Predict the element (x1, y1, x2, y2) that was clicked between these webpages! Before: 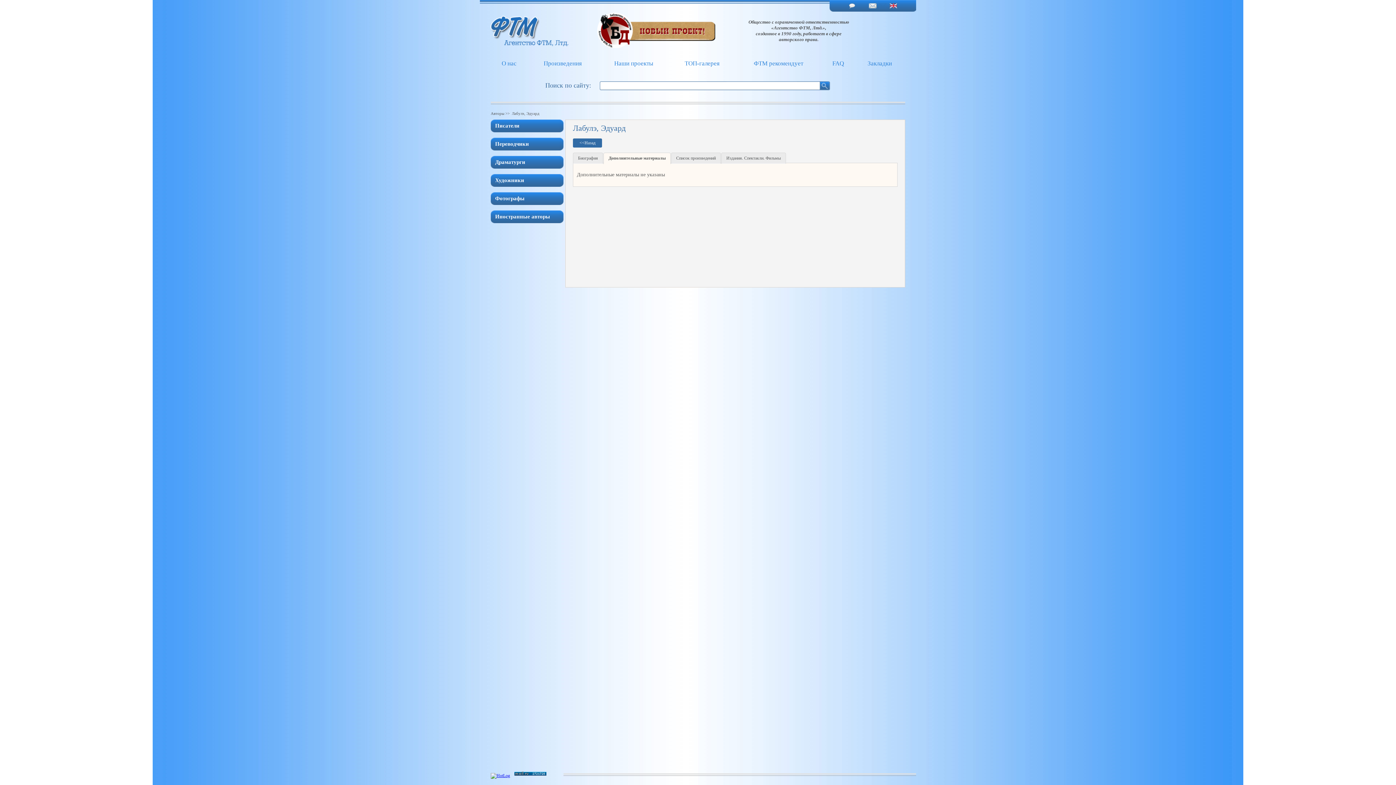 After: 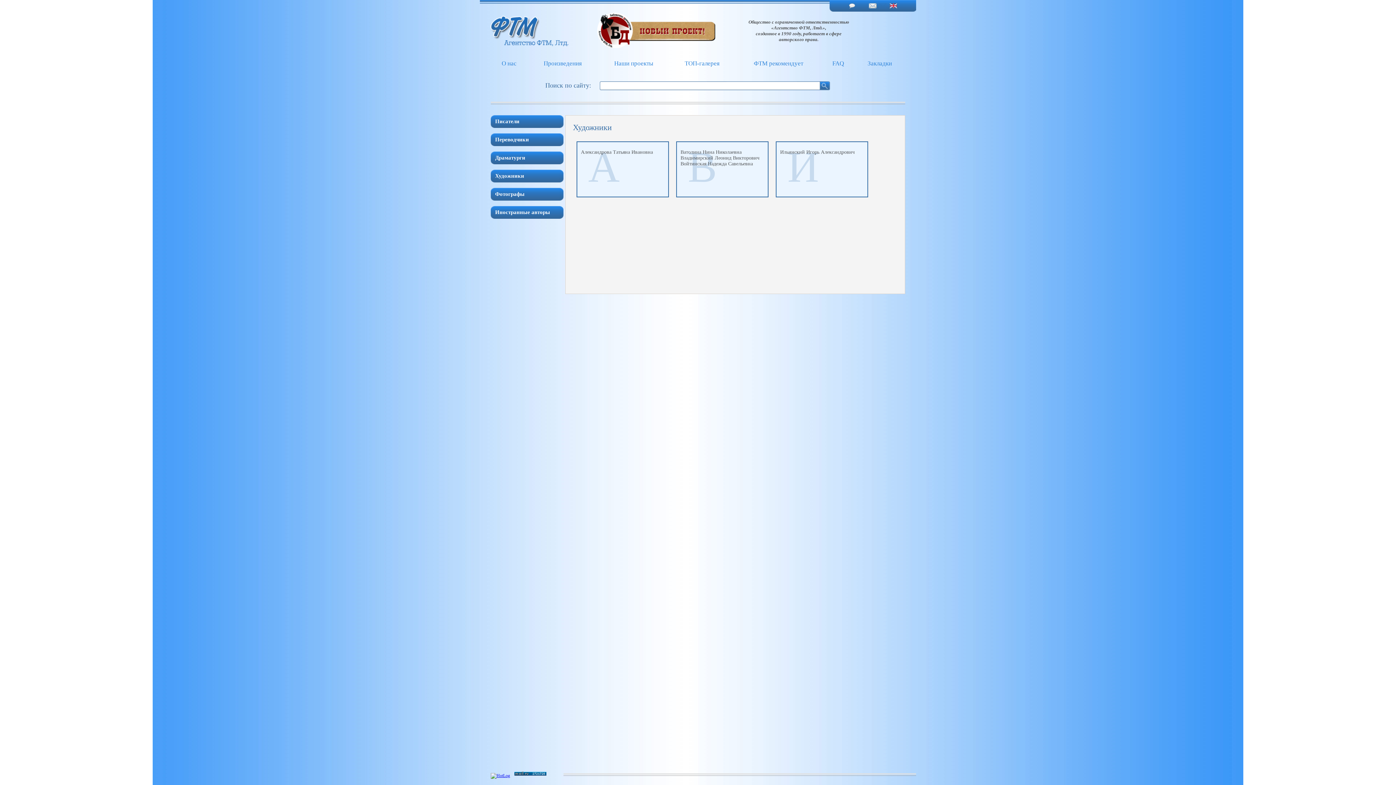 Action: label: Художники bbox: (495, 177, 524, 183)